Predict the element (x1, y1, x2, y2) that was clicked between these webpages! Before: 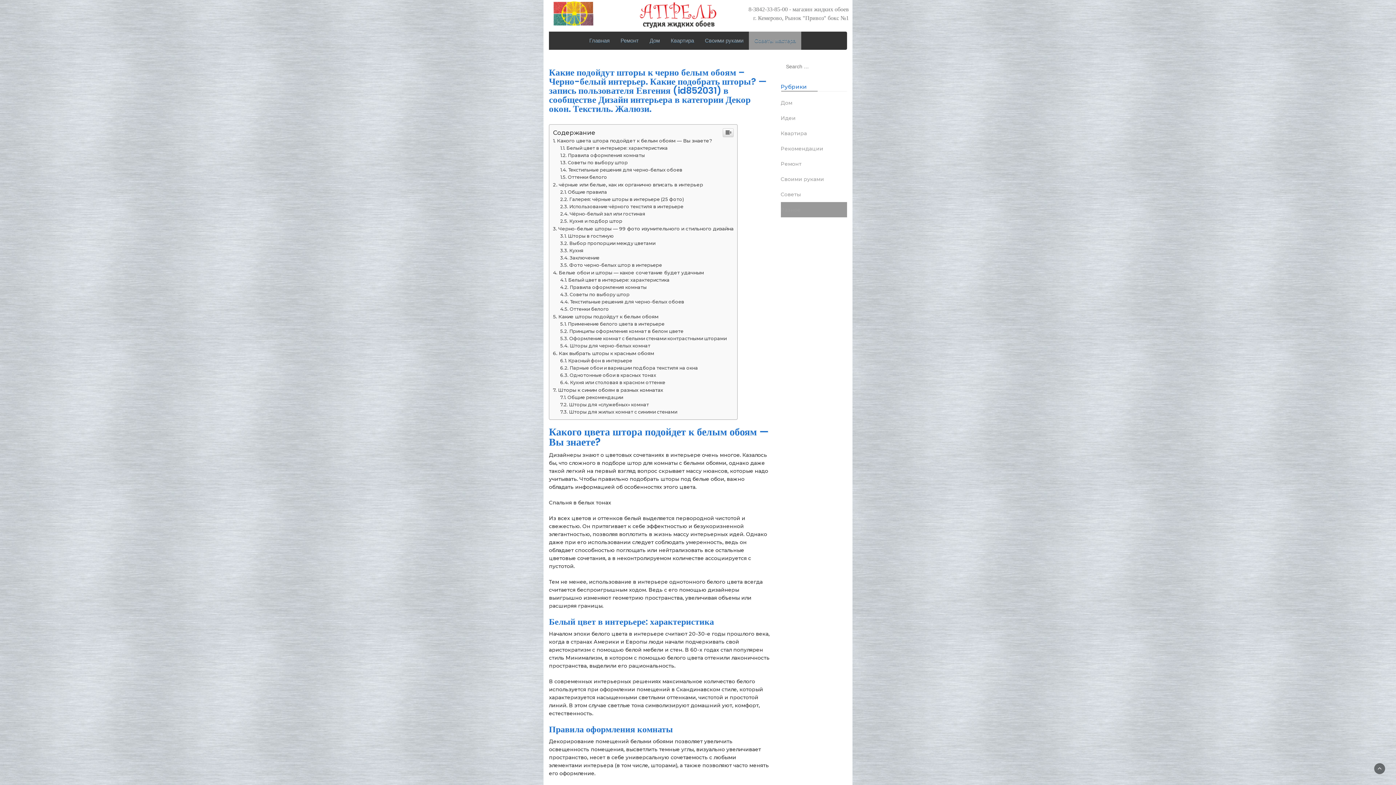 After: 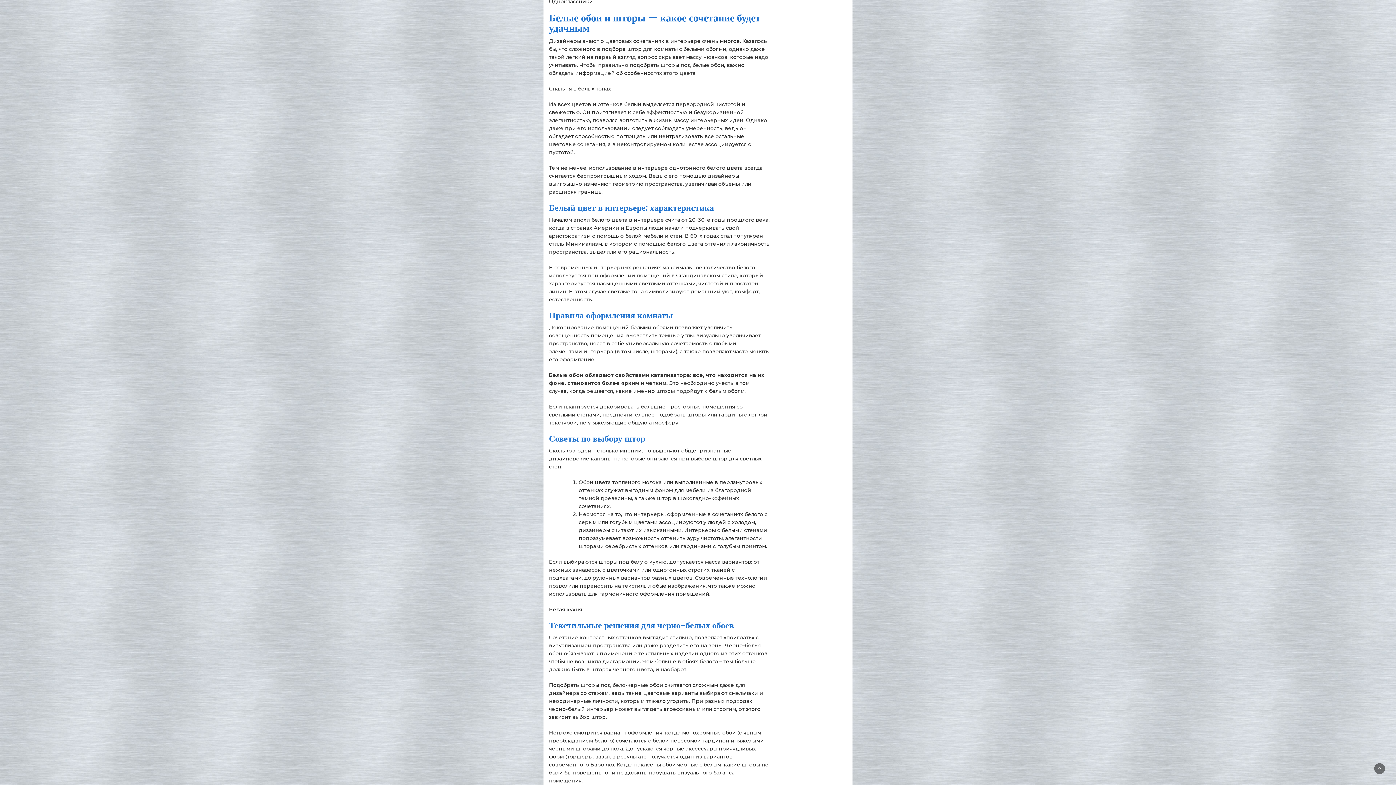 Action: bbox: (553, 673, 704, 679) label: Белые обои и шторы — какое сочетание будет удачным